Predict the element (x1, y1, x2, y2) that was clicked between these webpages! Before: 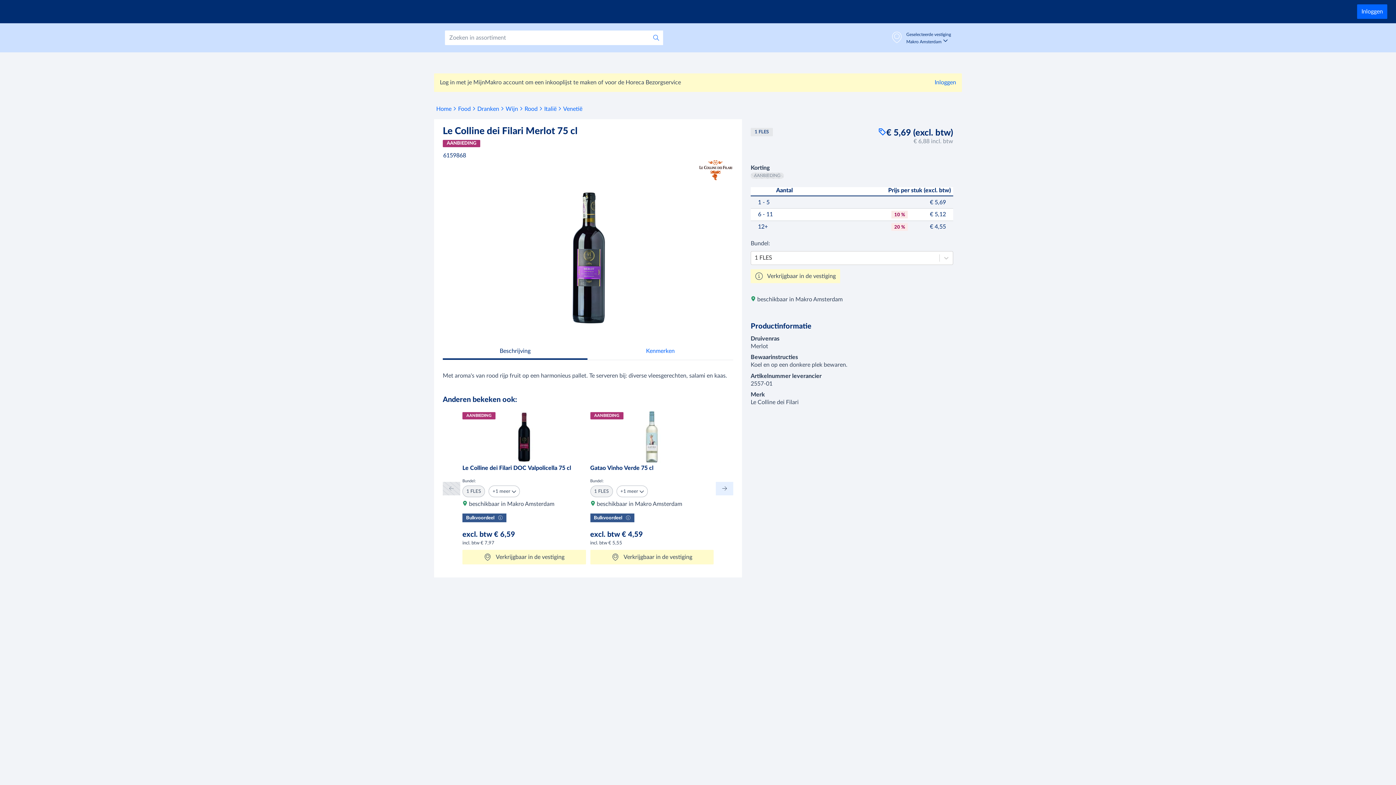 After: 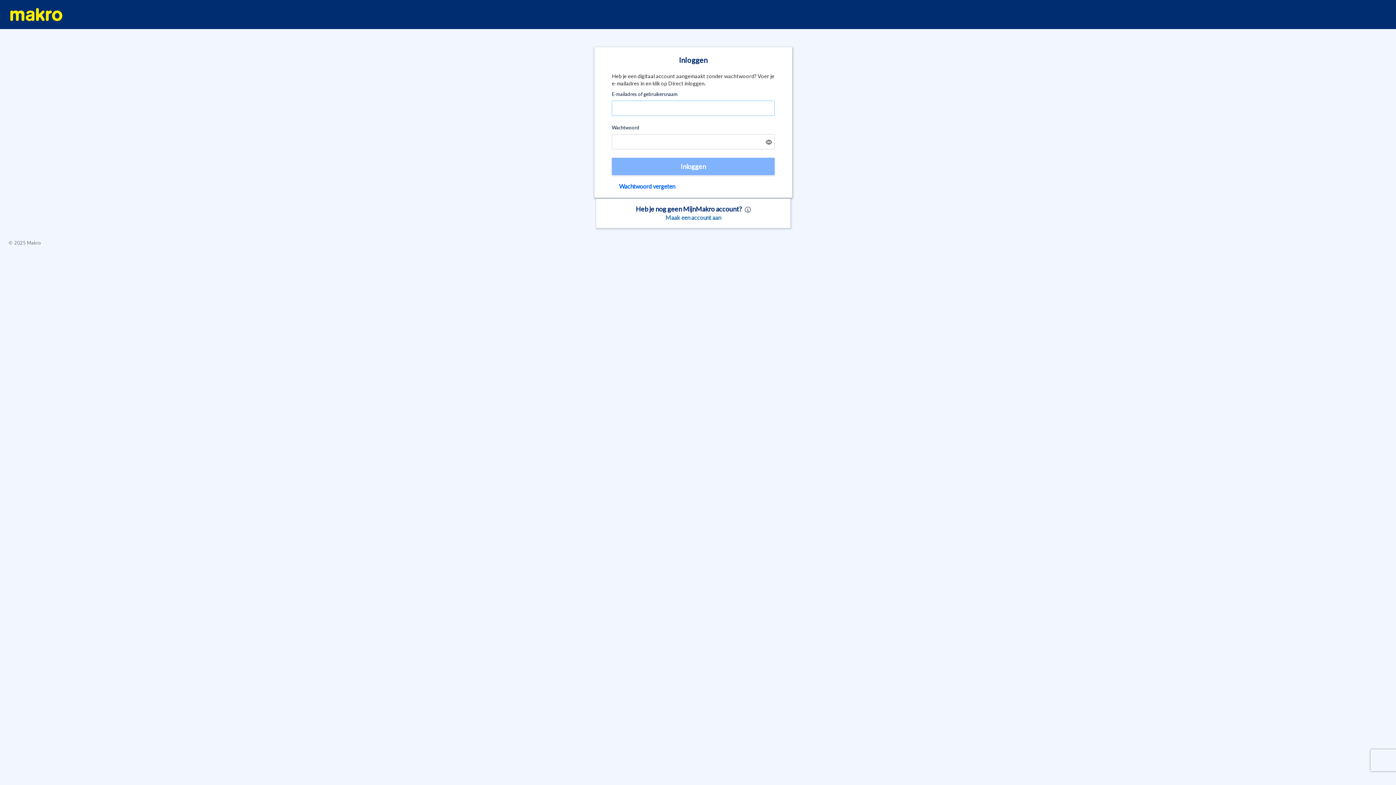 Action: bbox: (1365, 7, 1396, 22) label: Inloggen